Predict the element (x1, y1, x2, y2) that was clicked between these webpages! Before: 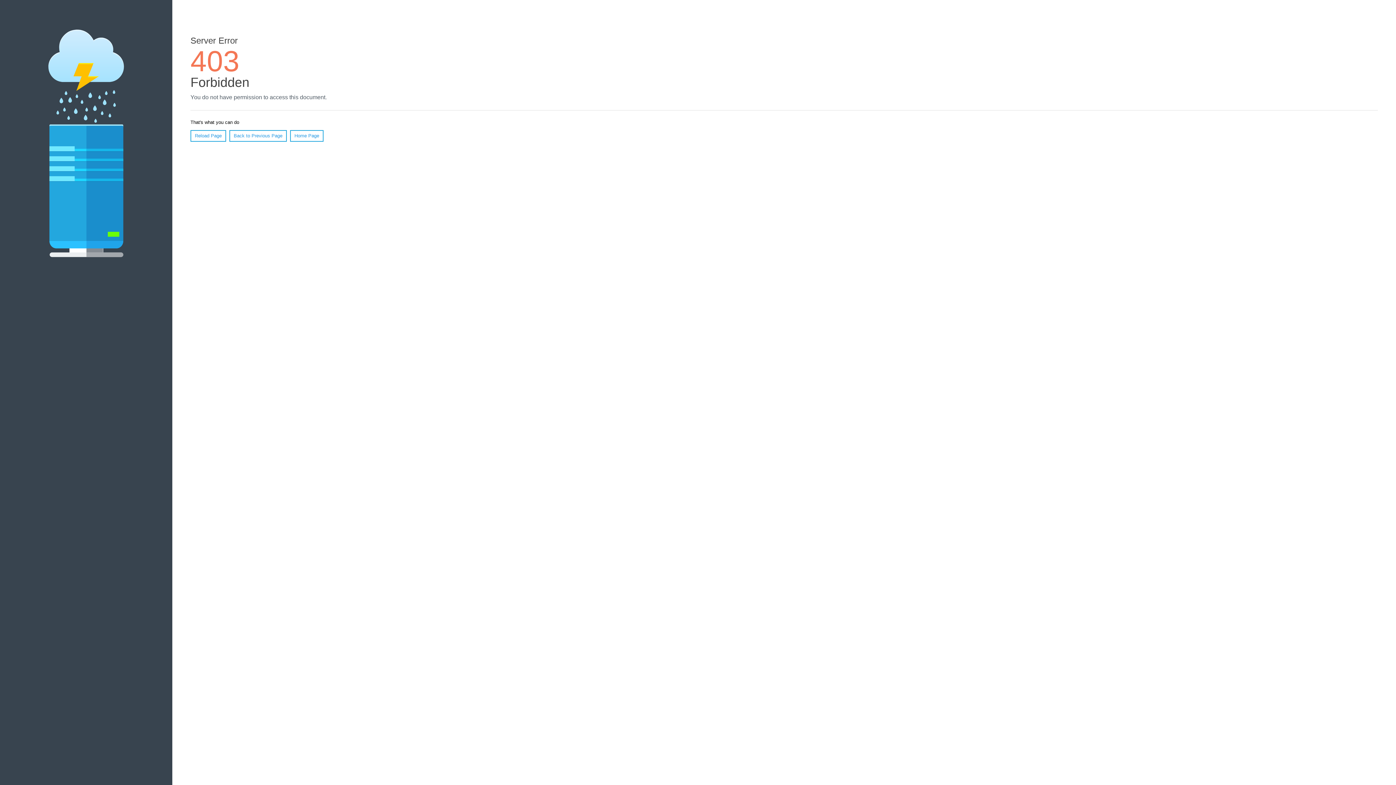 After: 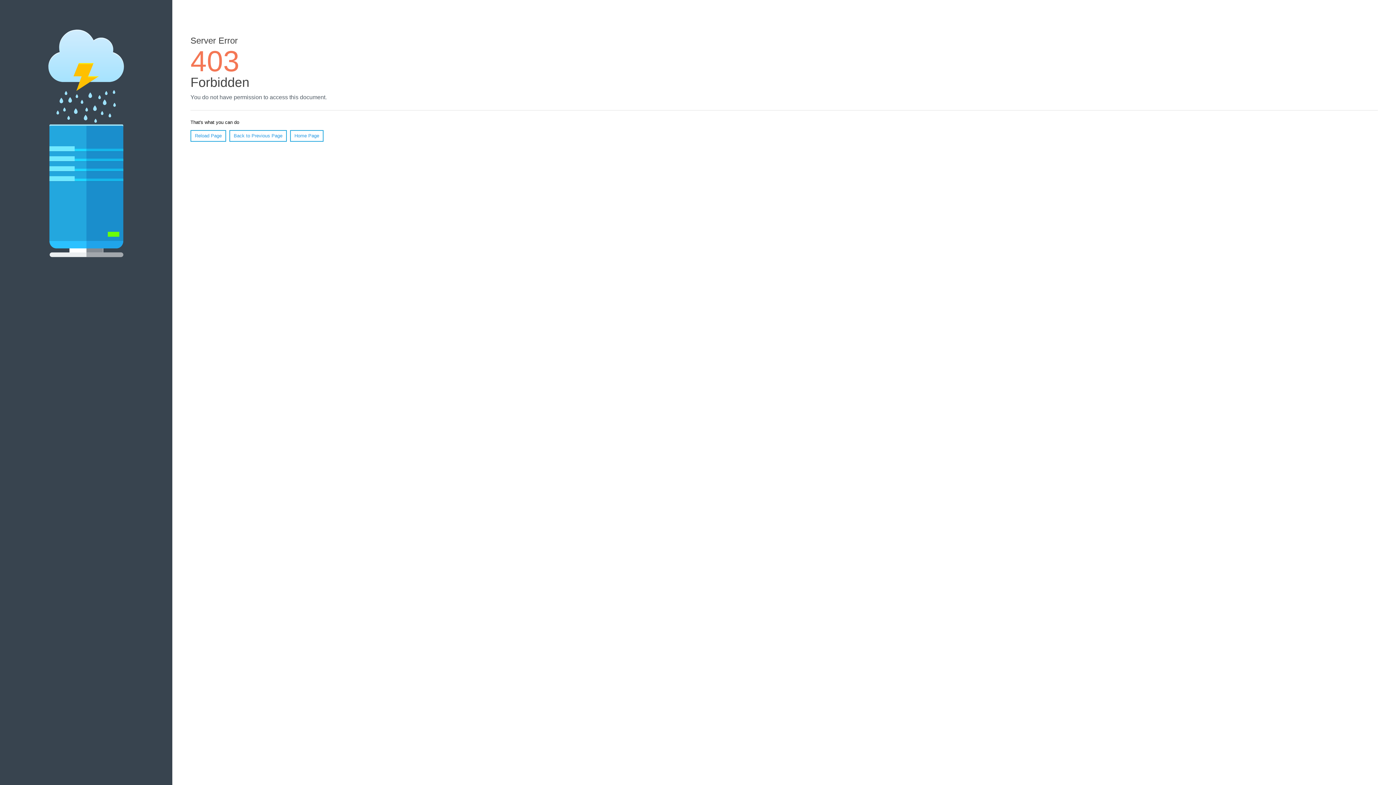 Action: label: Reload Page bbox: (190, 130, 226, 141)